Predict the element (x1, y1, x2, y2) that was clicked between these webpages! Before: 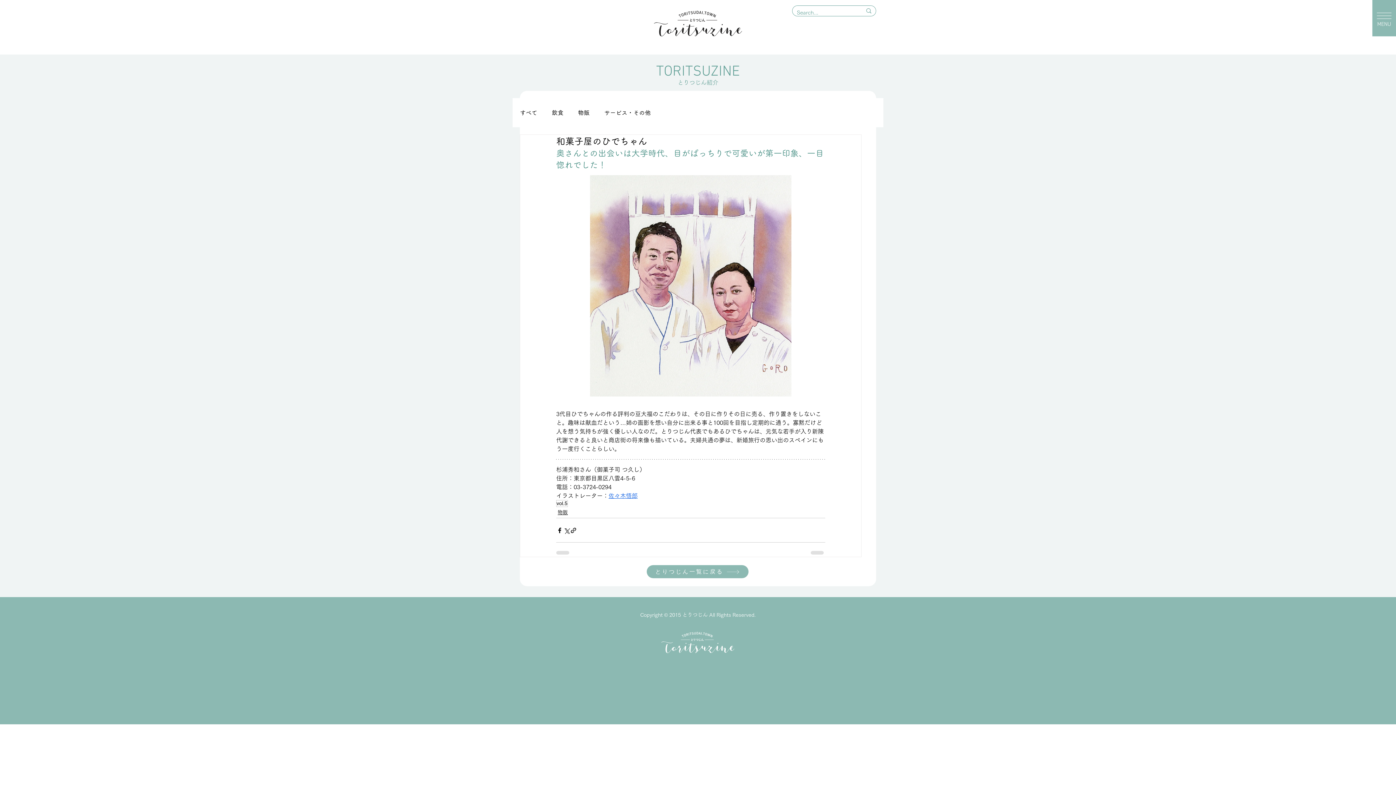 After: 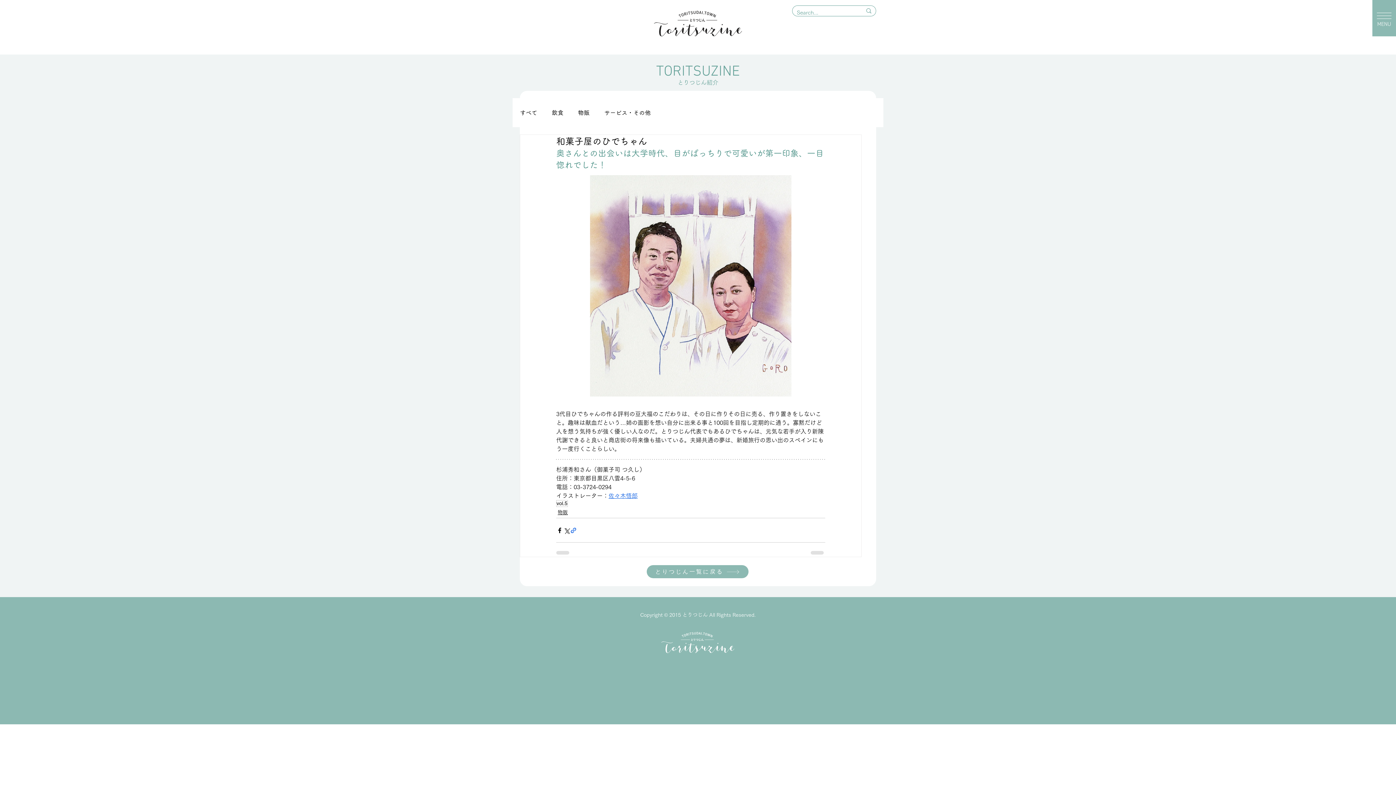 Action: label: リンクでシェア bbox: (570, 527, 577, 534)